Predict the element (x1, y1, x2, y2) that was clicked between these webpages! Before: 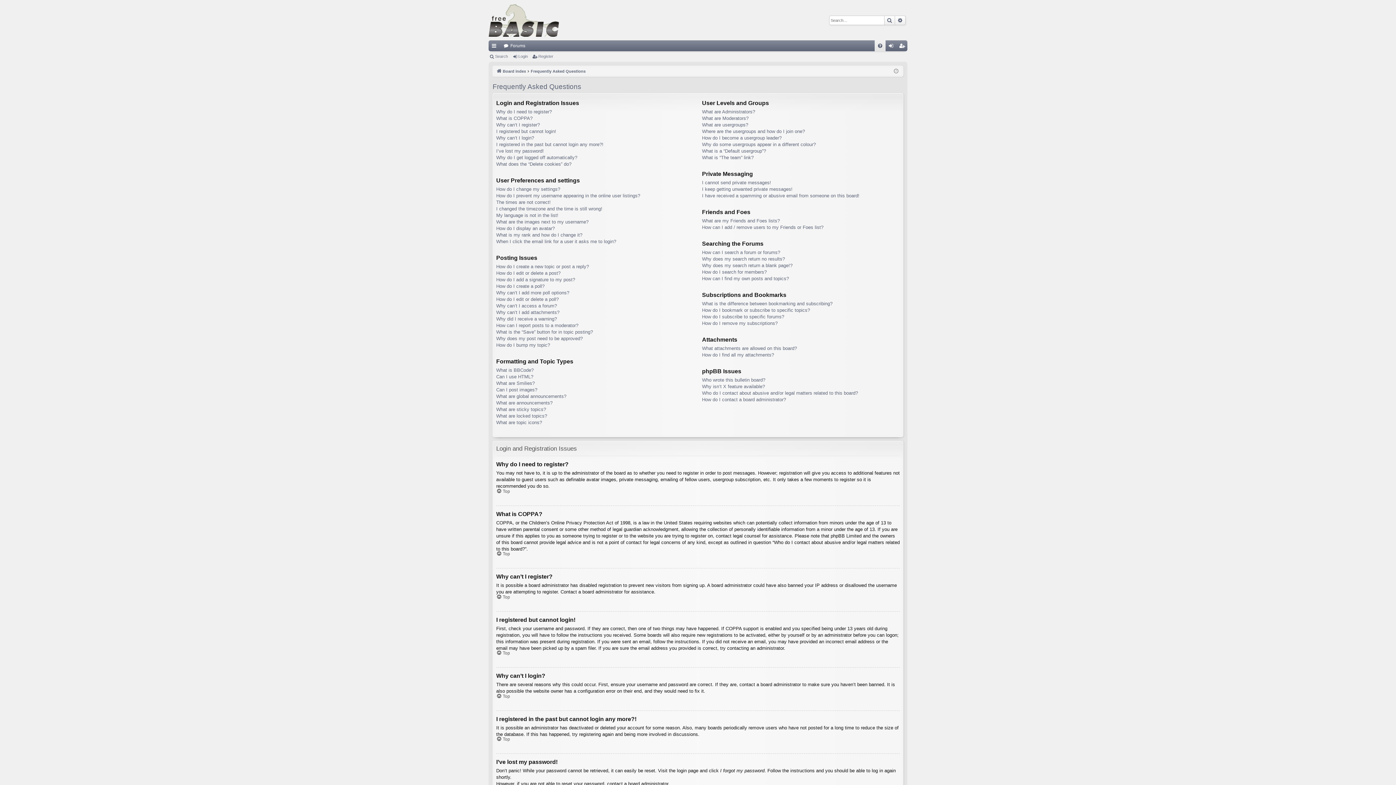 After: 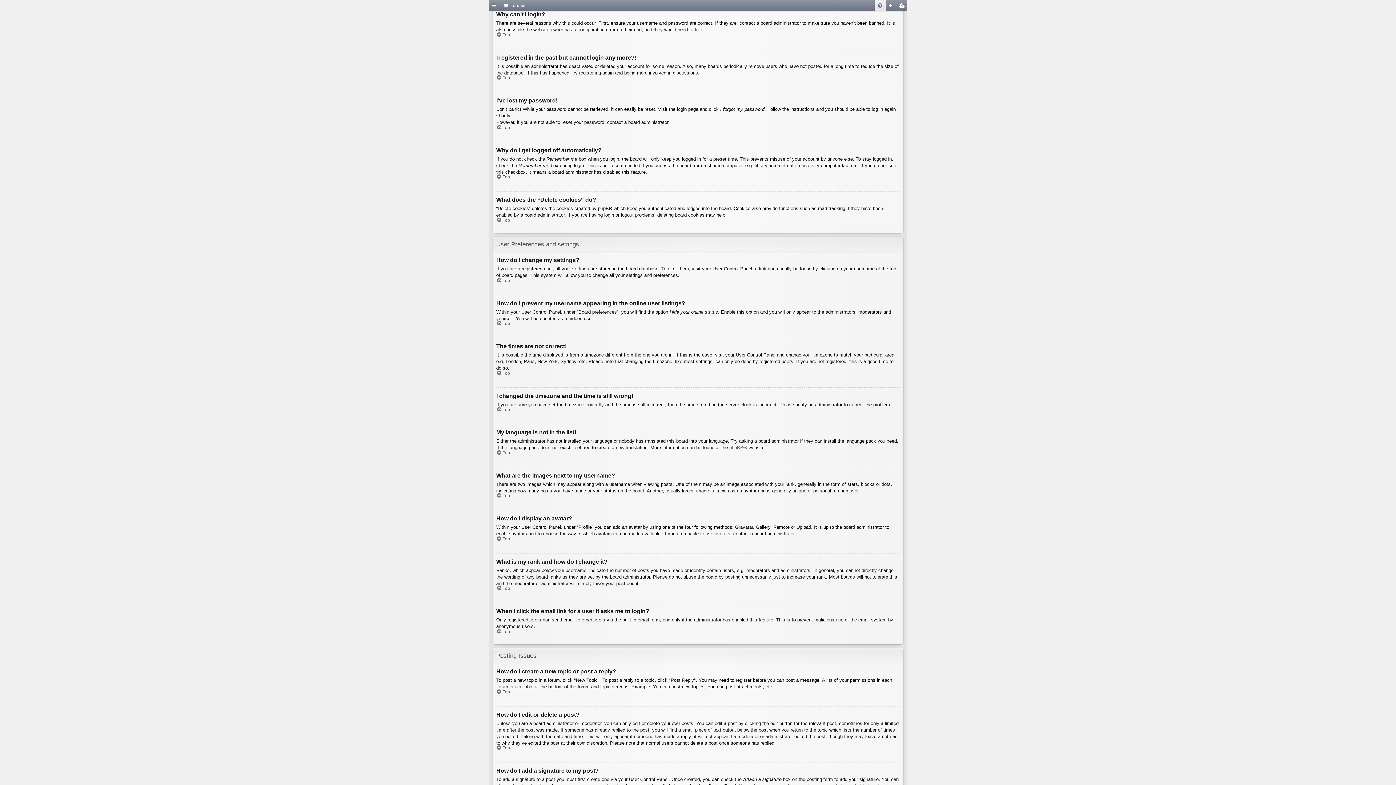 Action: bbox: (496, 134, 534, 141) label: Why can’t I login?